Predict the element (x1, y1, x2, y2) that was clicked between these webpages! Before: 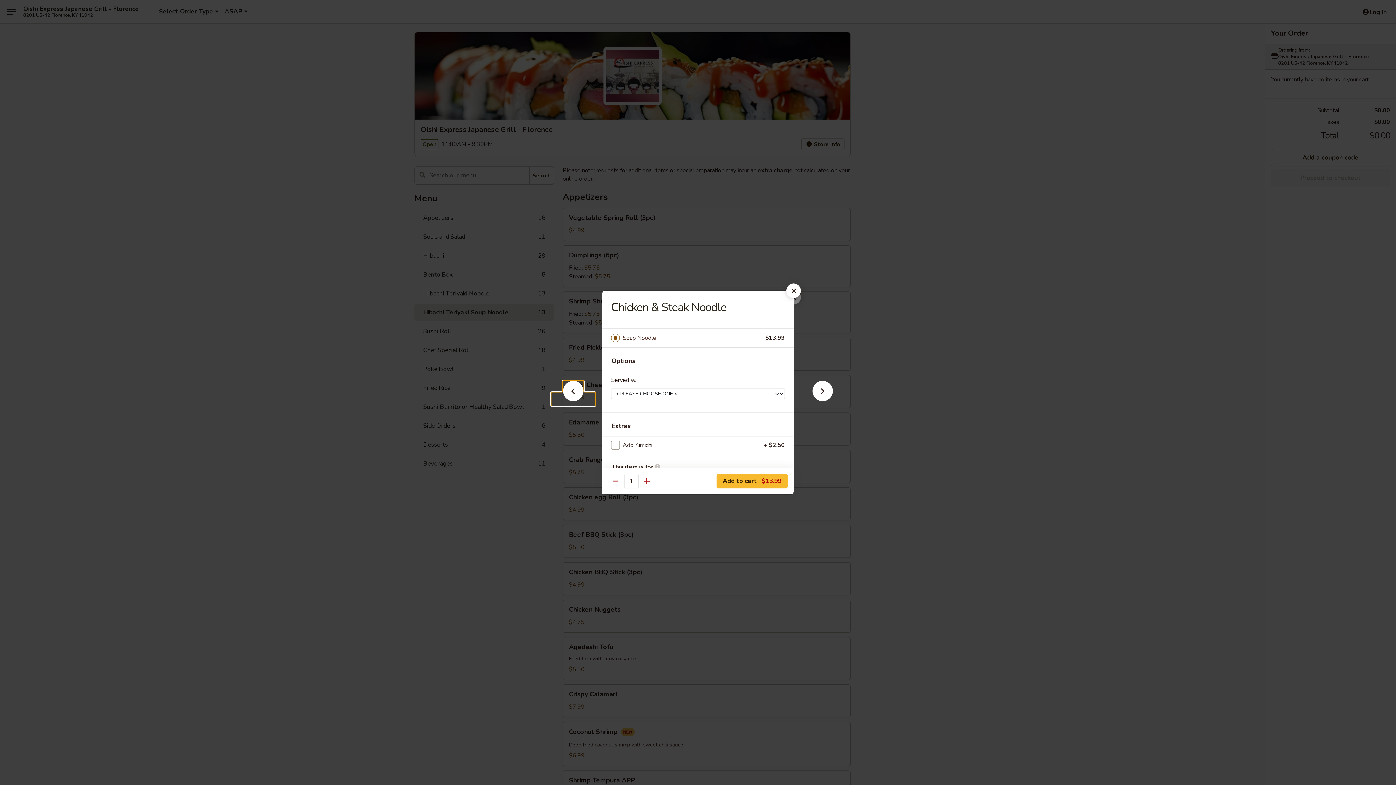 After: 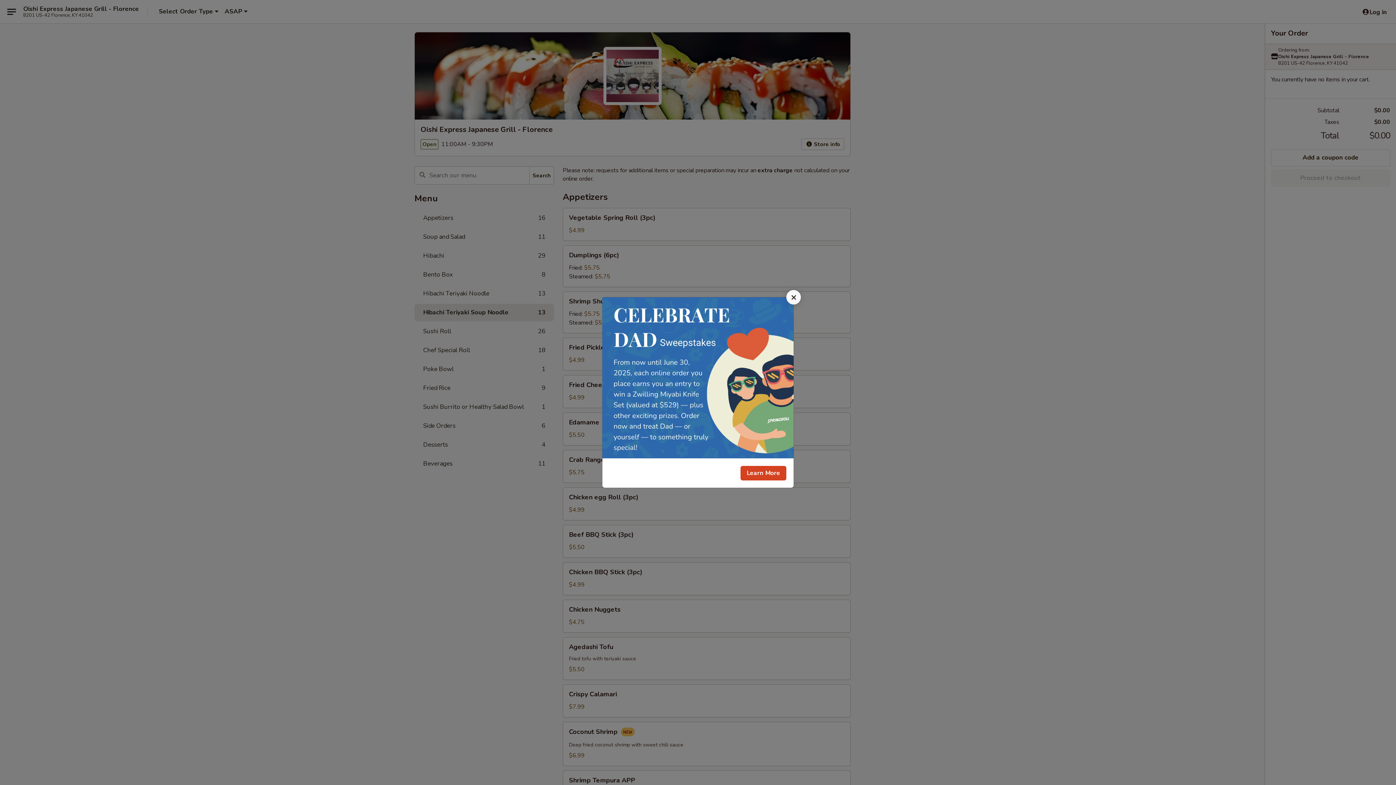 Action: bbox: (786, 283, 801, 298)